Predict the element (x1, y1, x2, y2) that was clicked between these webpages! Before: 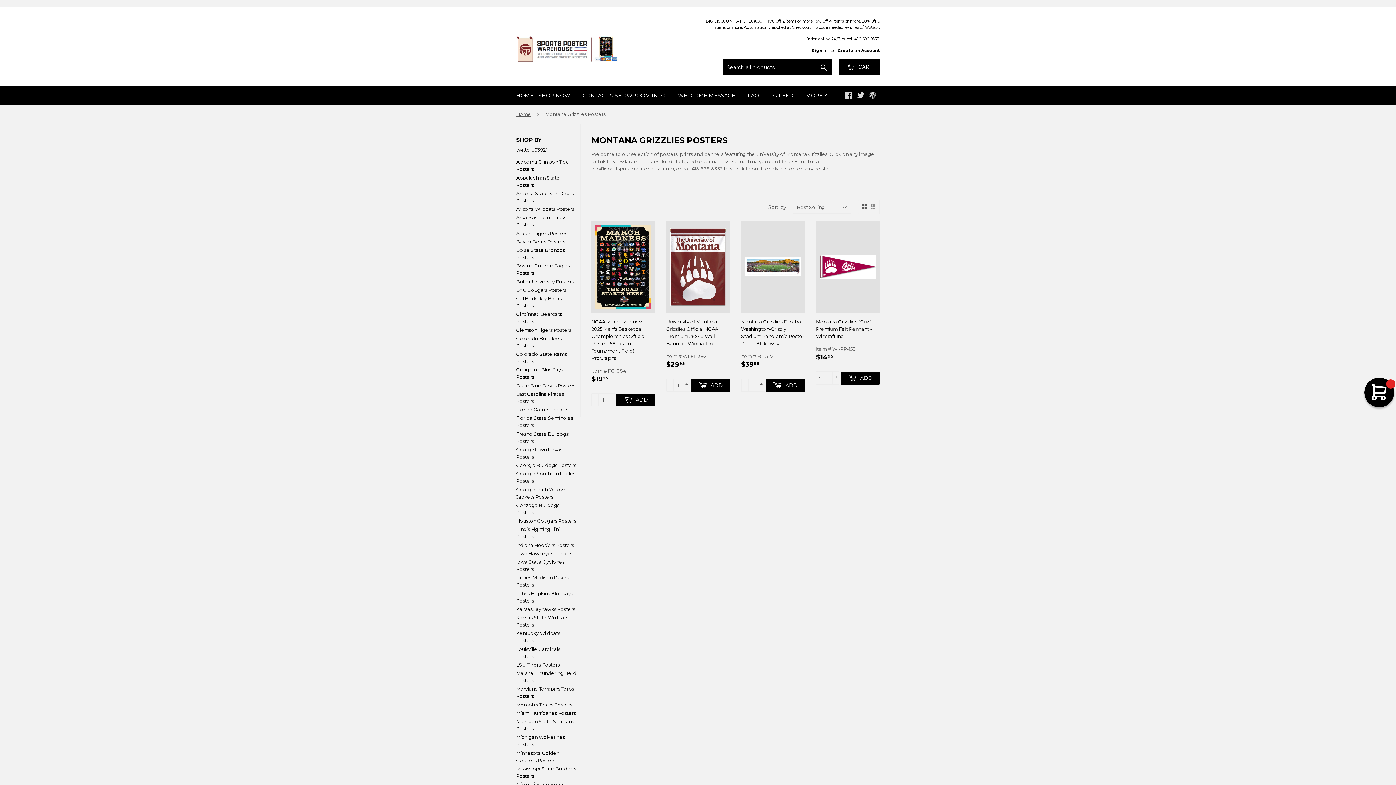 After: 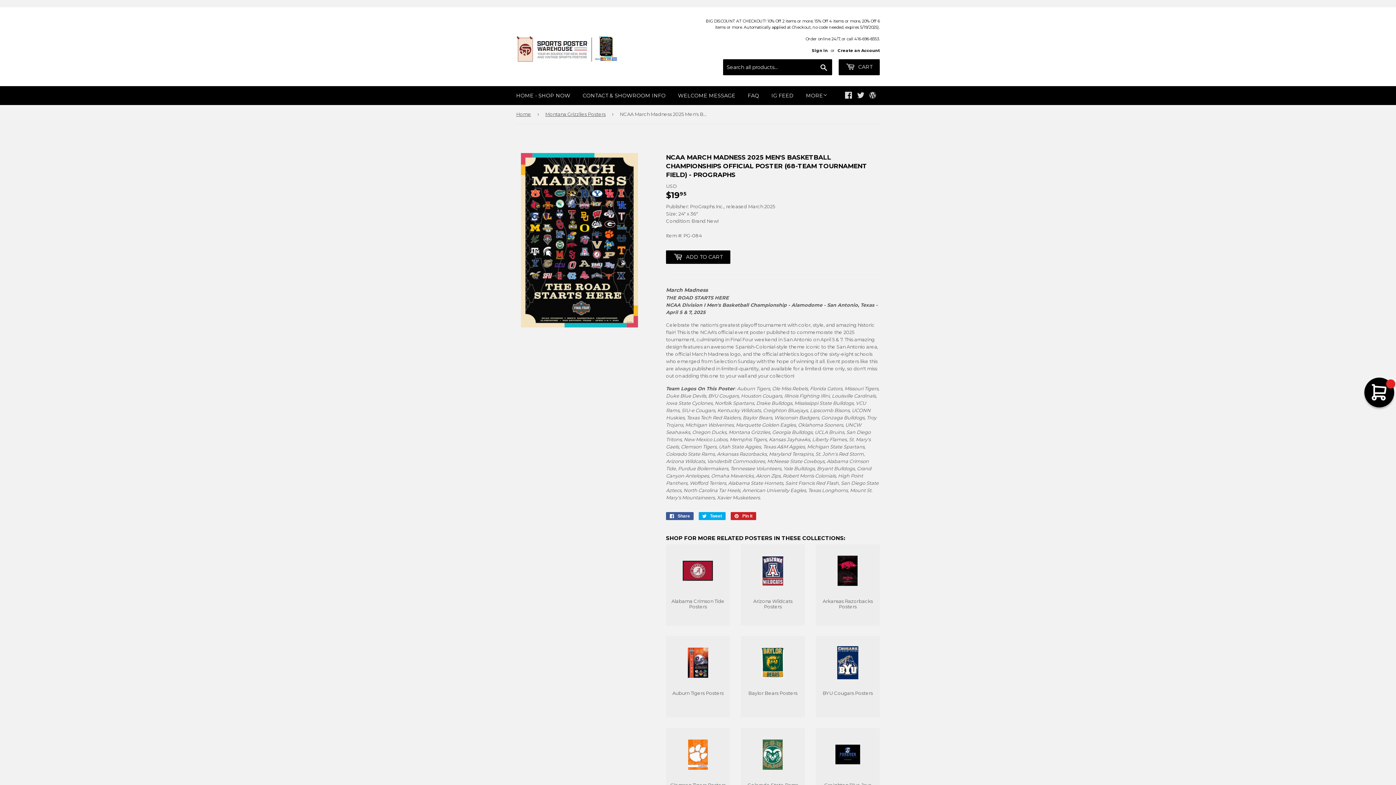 Action: bbox: (591, 318, 655, 361) label: NCAA March Madness 2025 Men's Basketball Championships Official Poster (68-Team Tournament Field) - ProGraphs